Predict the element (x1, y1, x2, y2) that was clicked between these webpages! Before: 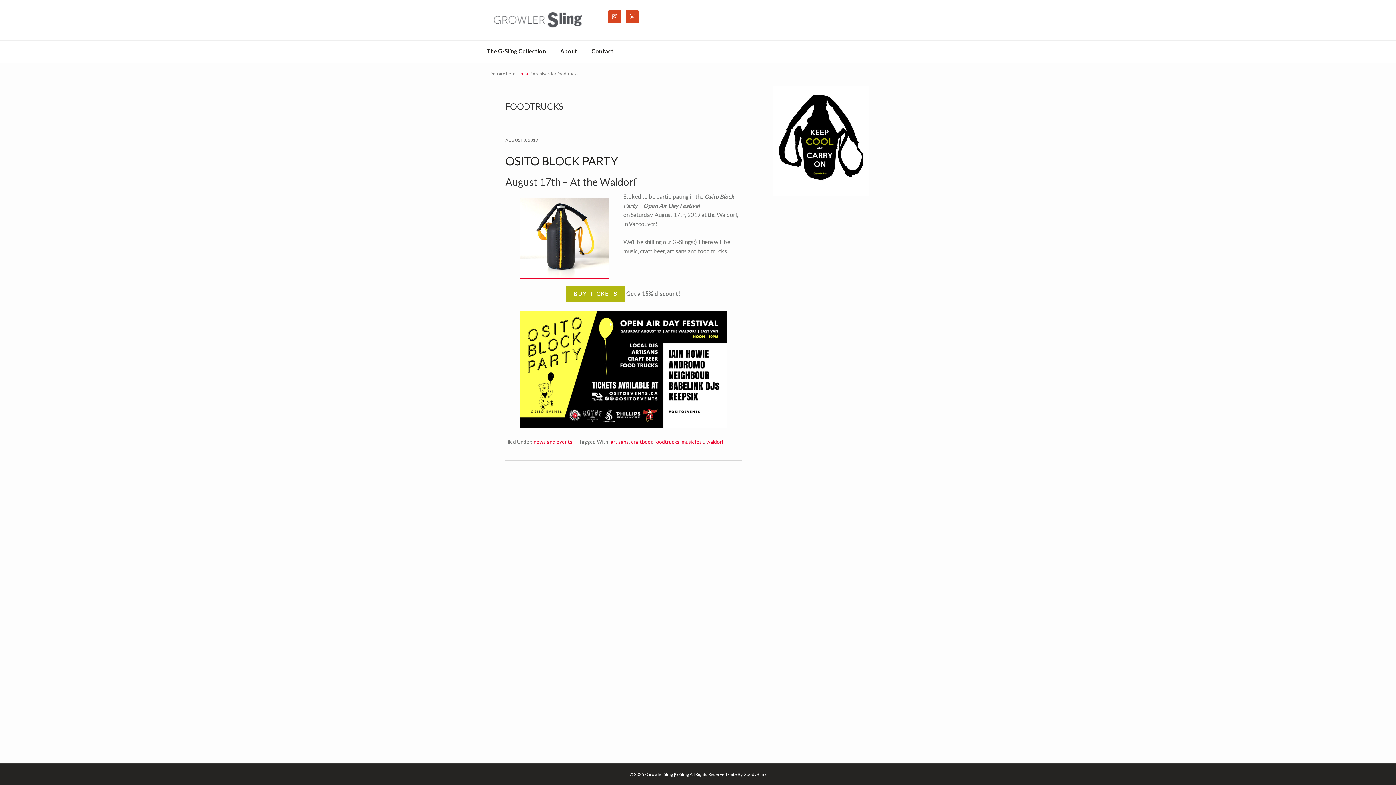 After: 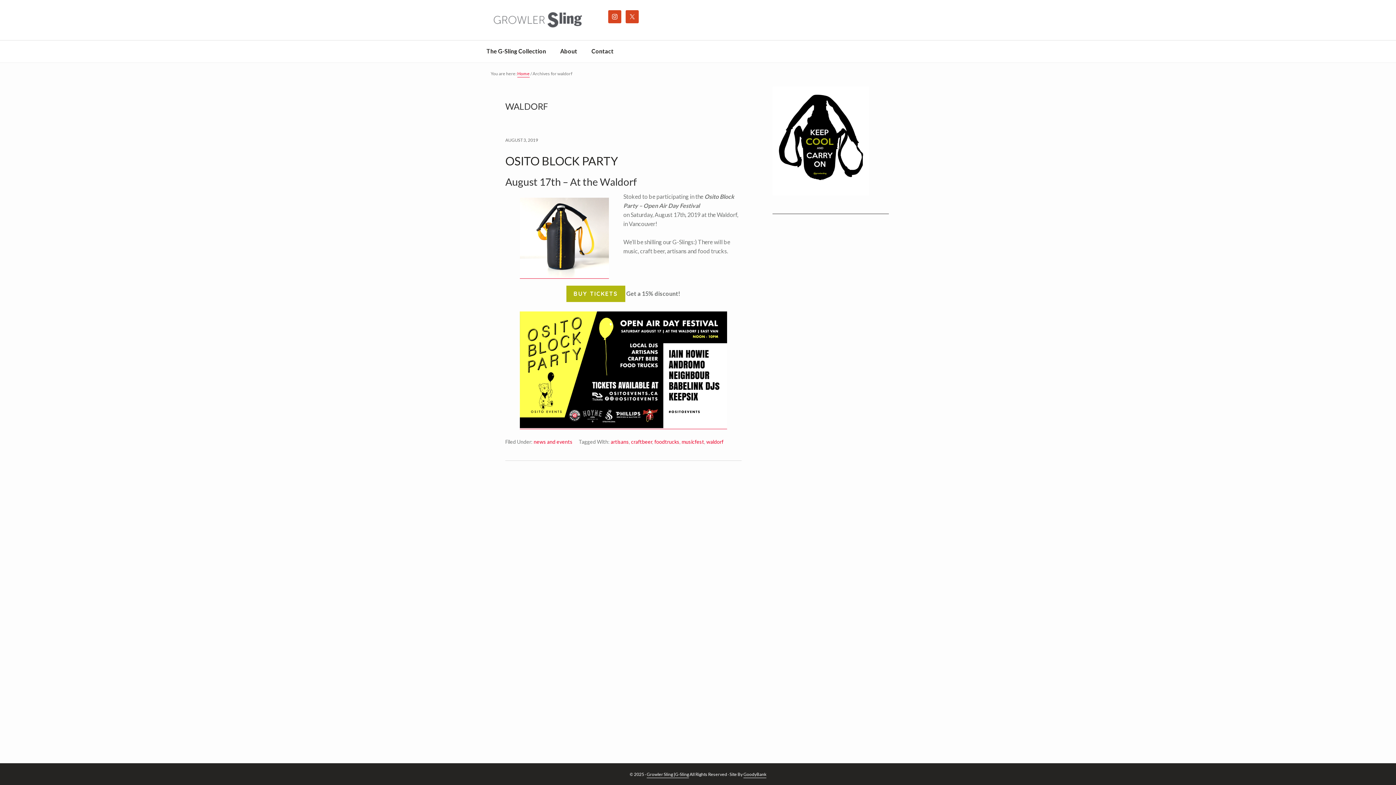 Action: bbox: (706, 438, 723, 446) label: waldorf